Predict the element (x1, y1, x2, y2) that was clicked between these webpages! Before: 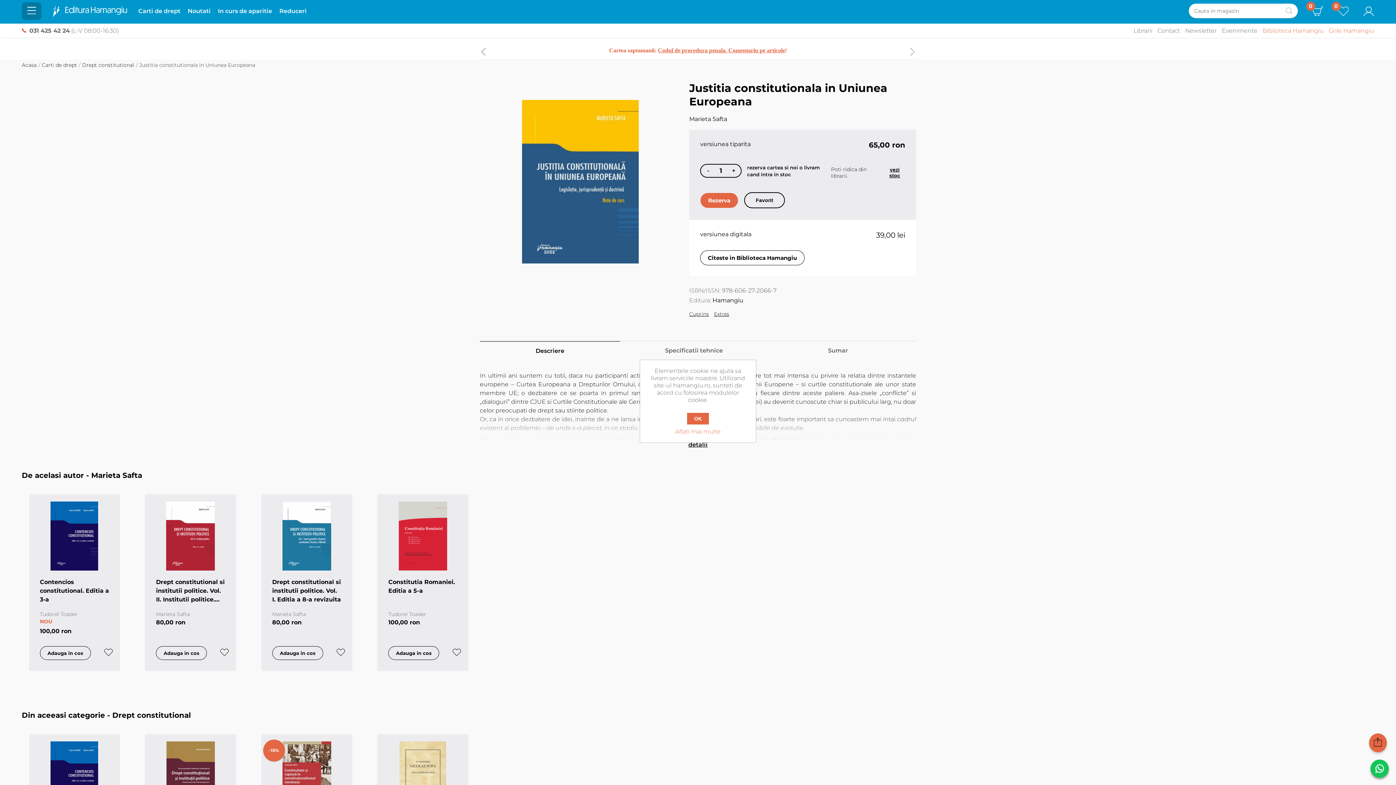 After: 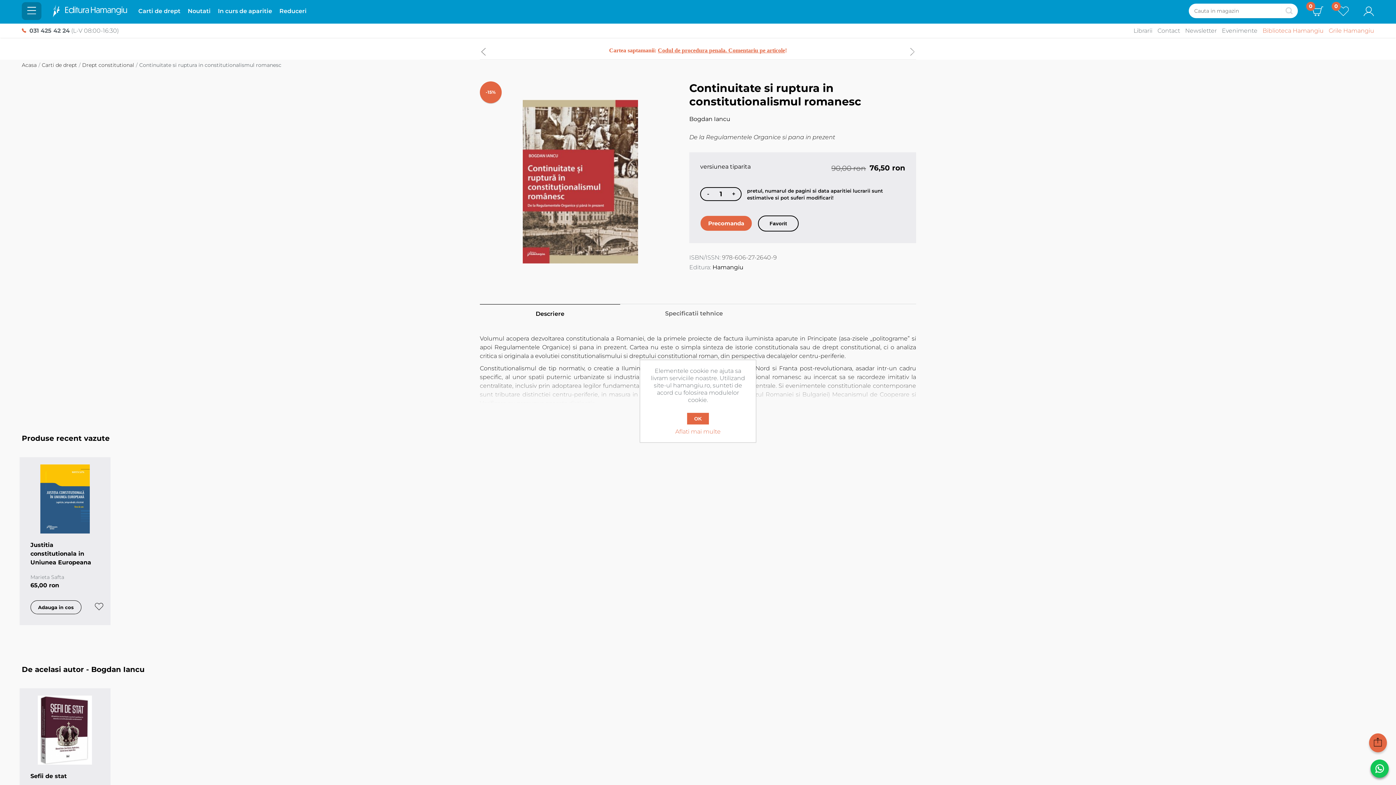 Action: label: -15% bbox: (272, 741, 341, 810)